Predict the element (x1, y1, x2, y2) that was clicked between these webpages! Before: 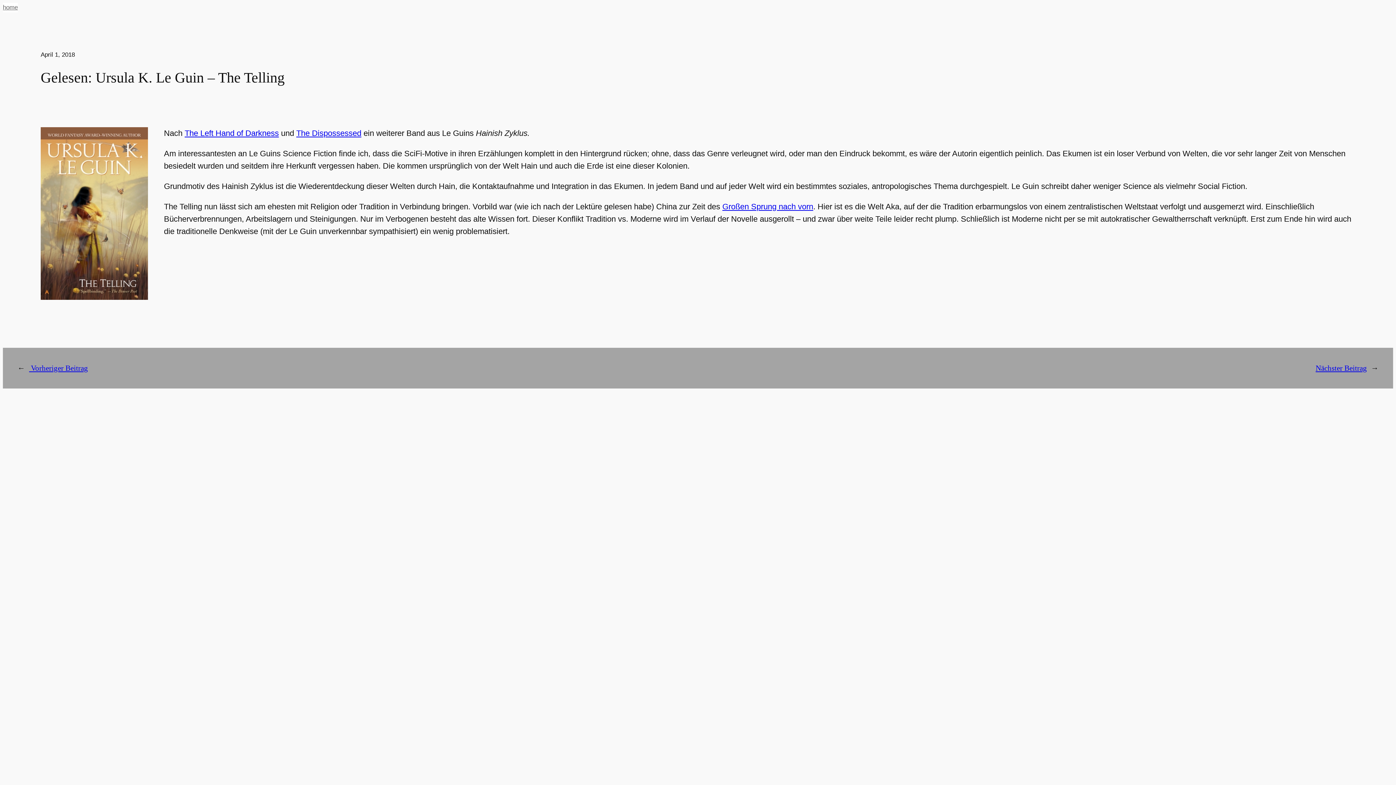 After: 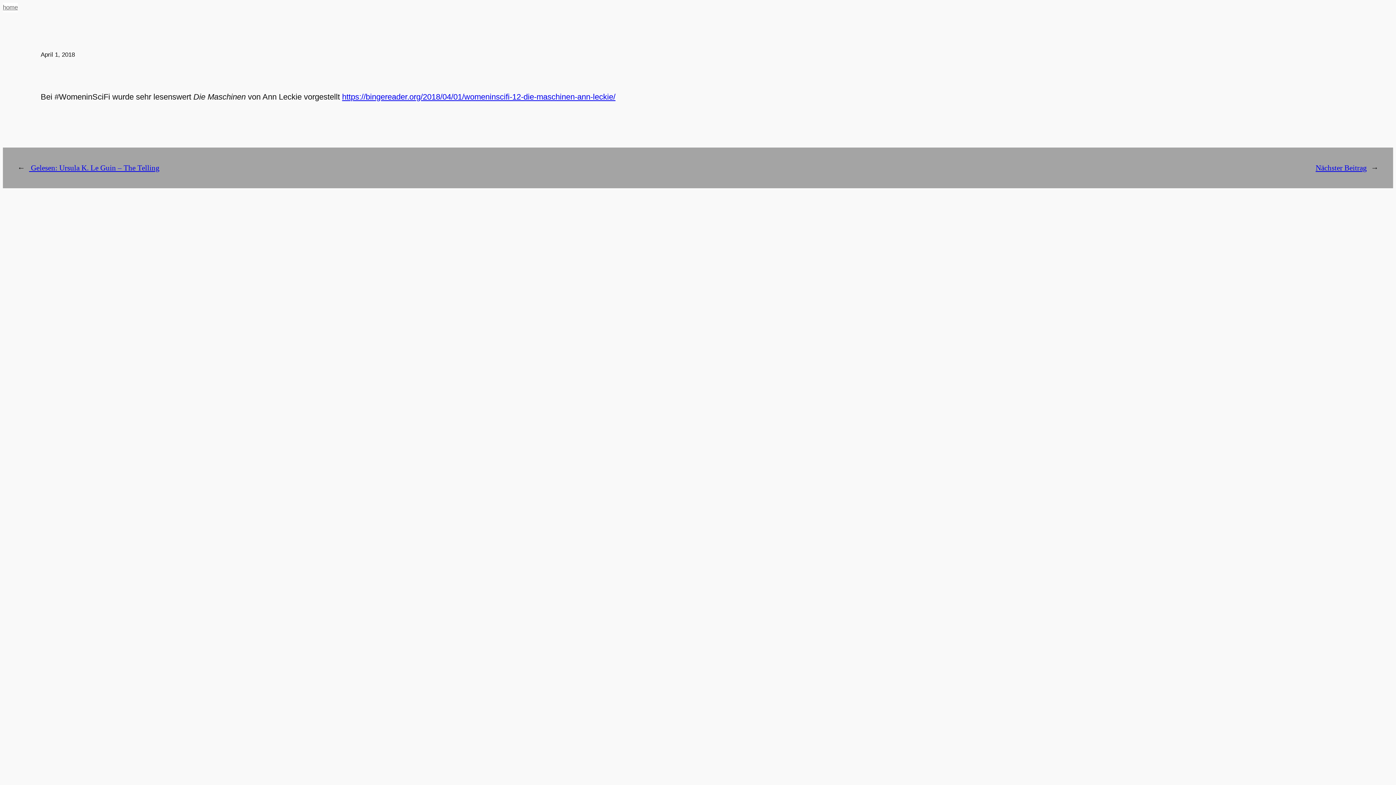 Action: bbox: (1316, 363, 1367, 372) label: Nächster Beitrag